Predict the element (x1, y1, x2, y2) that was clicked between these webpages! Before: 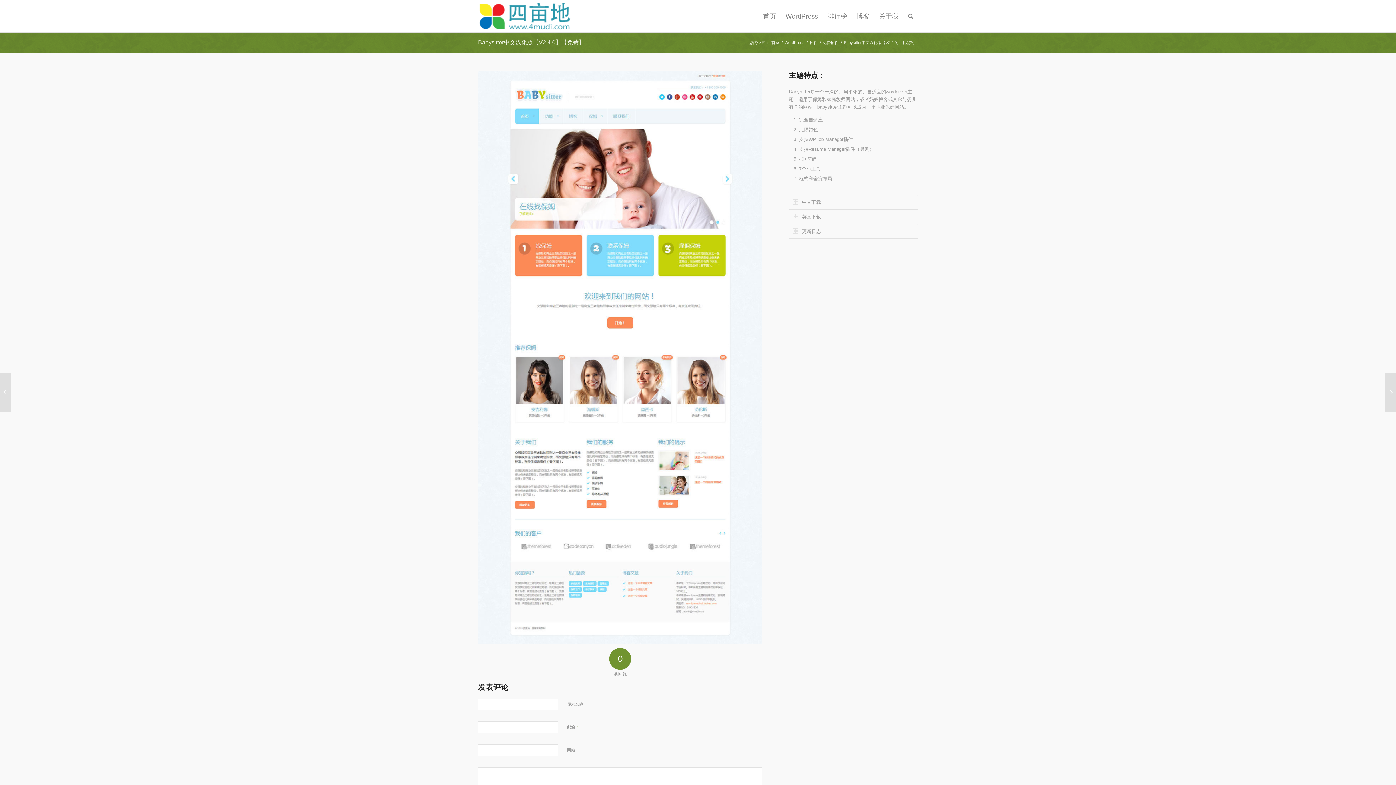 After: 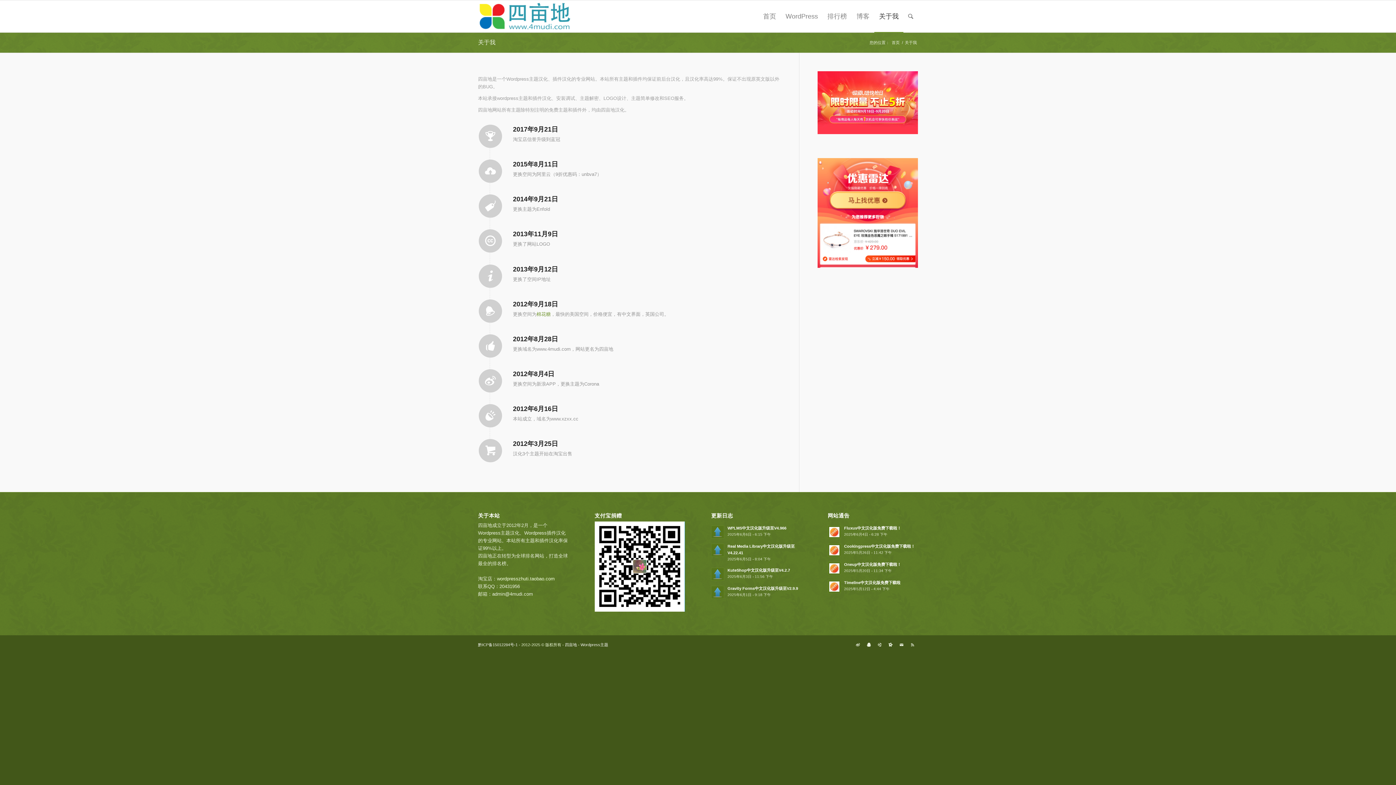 Action: label: 关于我 bbox: (874, 0, 903, 32)